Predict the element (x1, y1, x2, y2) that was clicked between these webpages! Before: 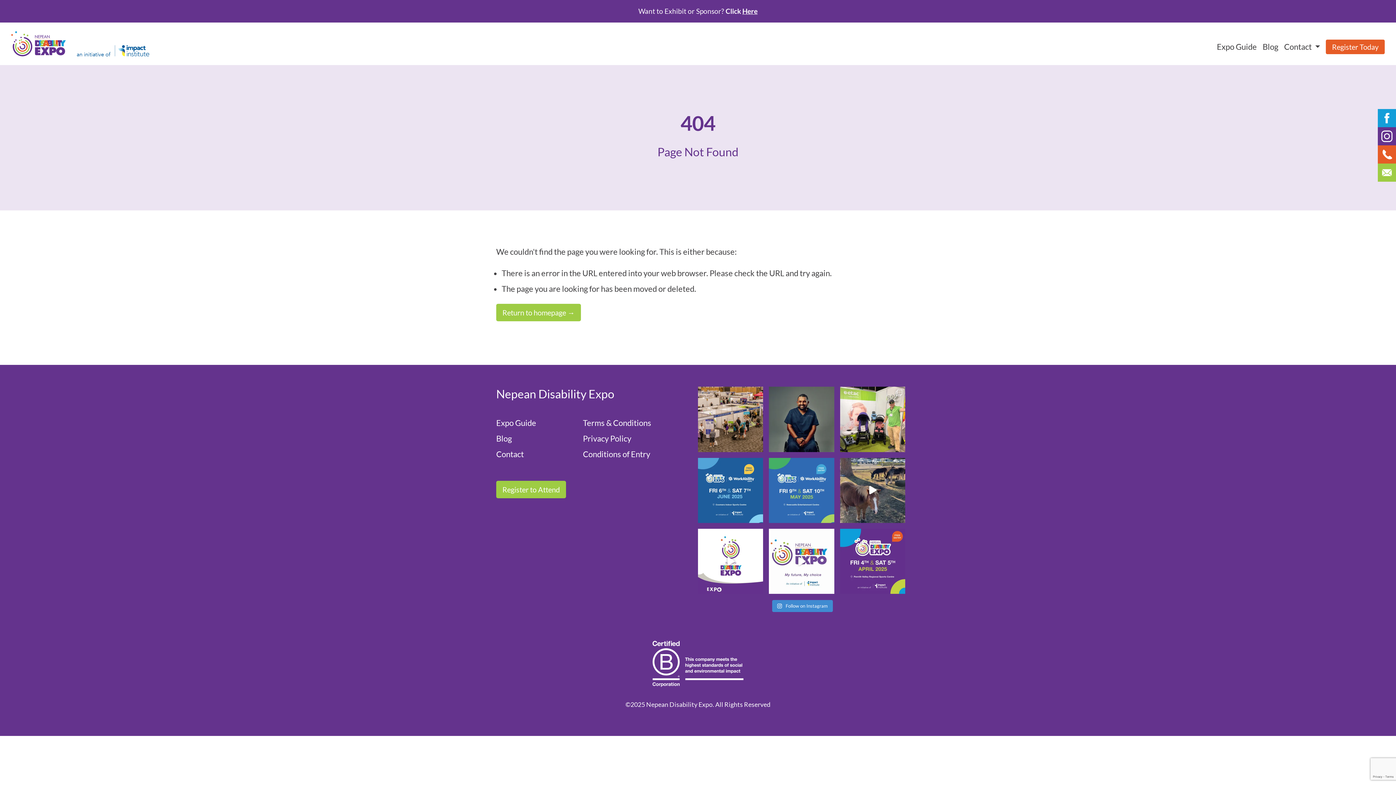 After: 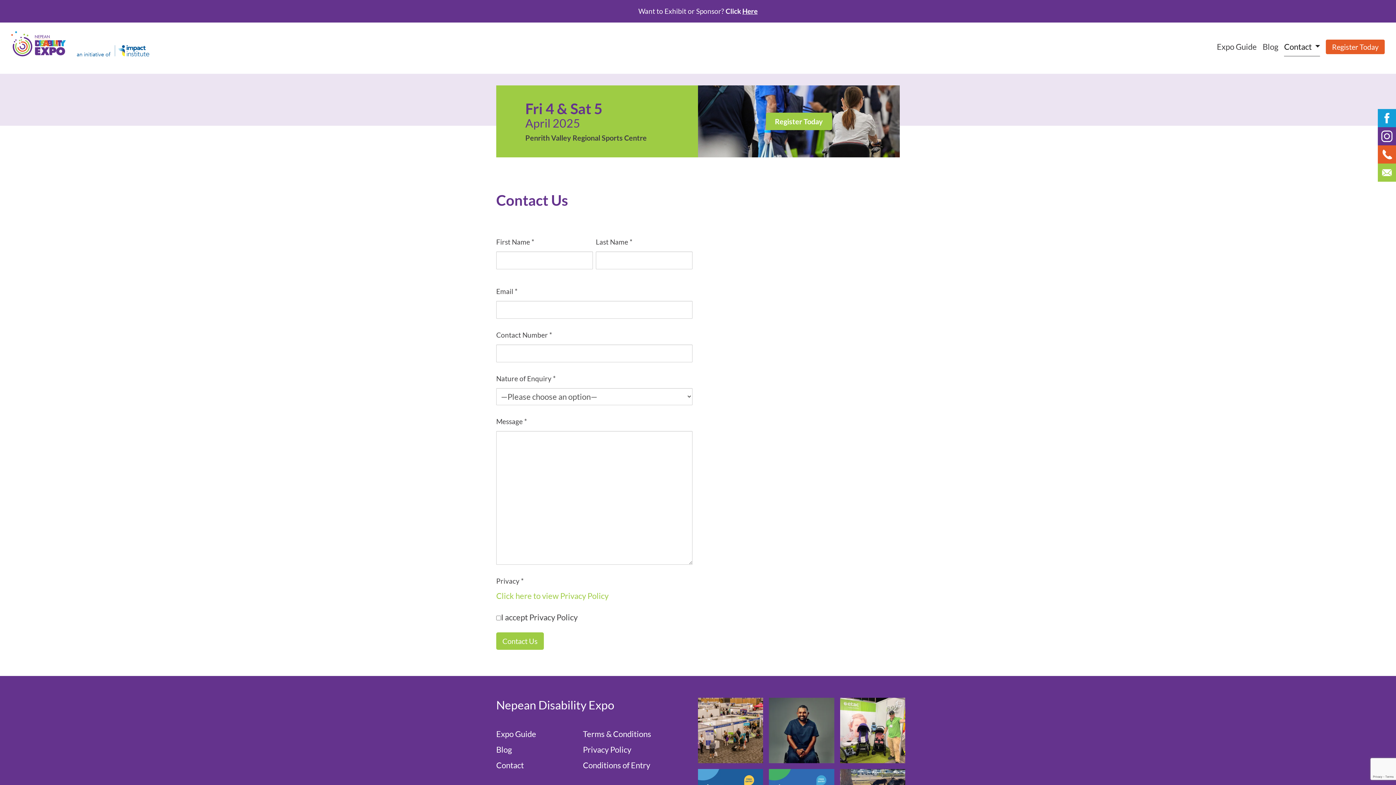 Action: bbox: (1378, 163, 1396, 181)